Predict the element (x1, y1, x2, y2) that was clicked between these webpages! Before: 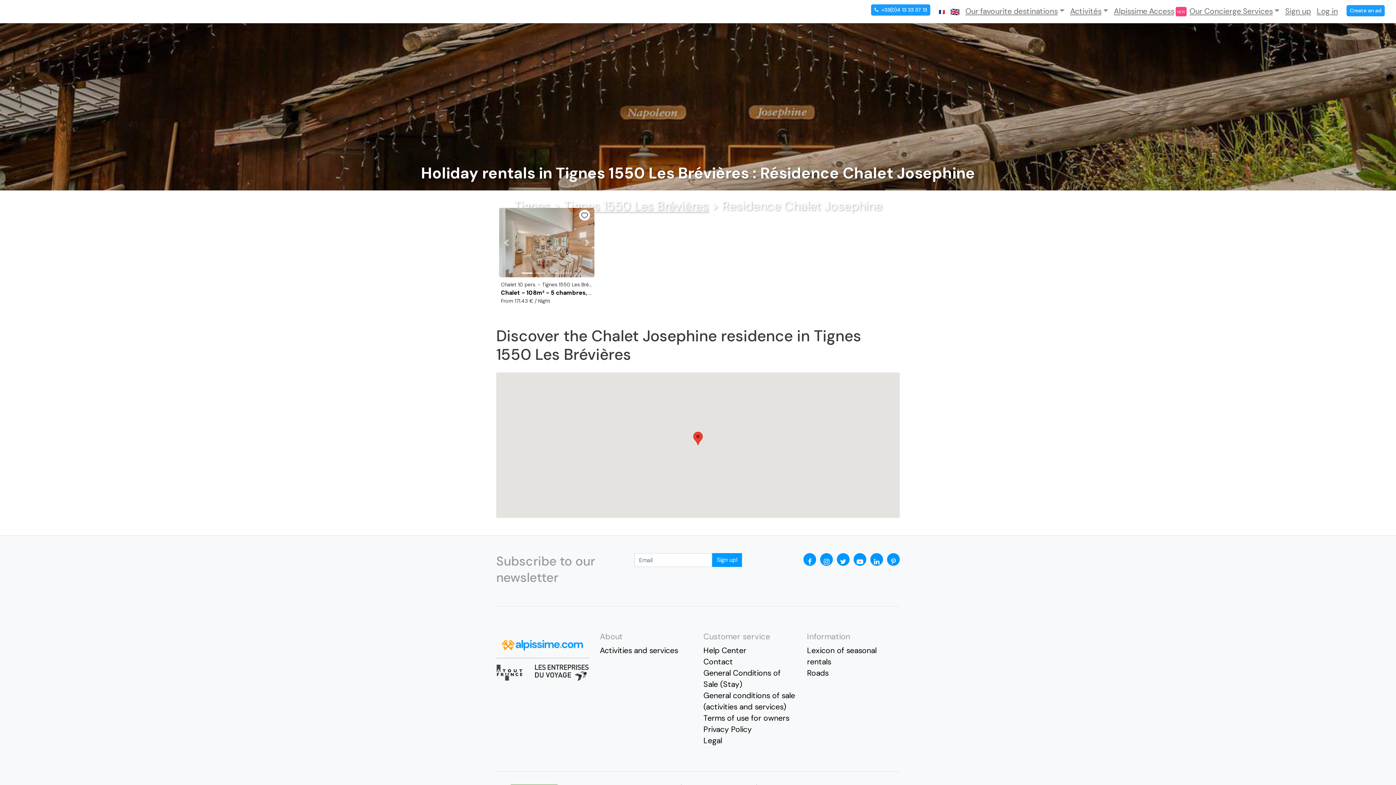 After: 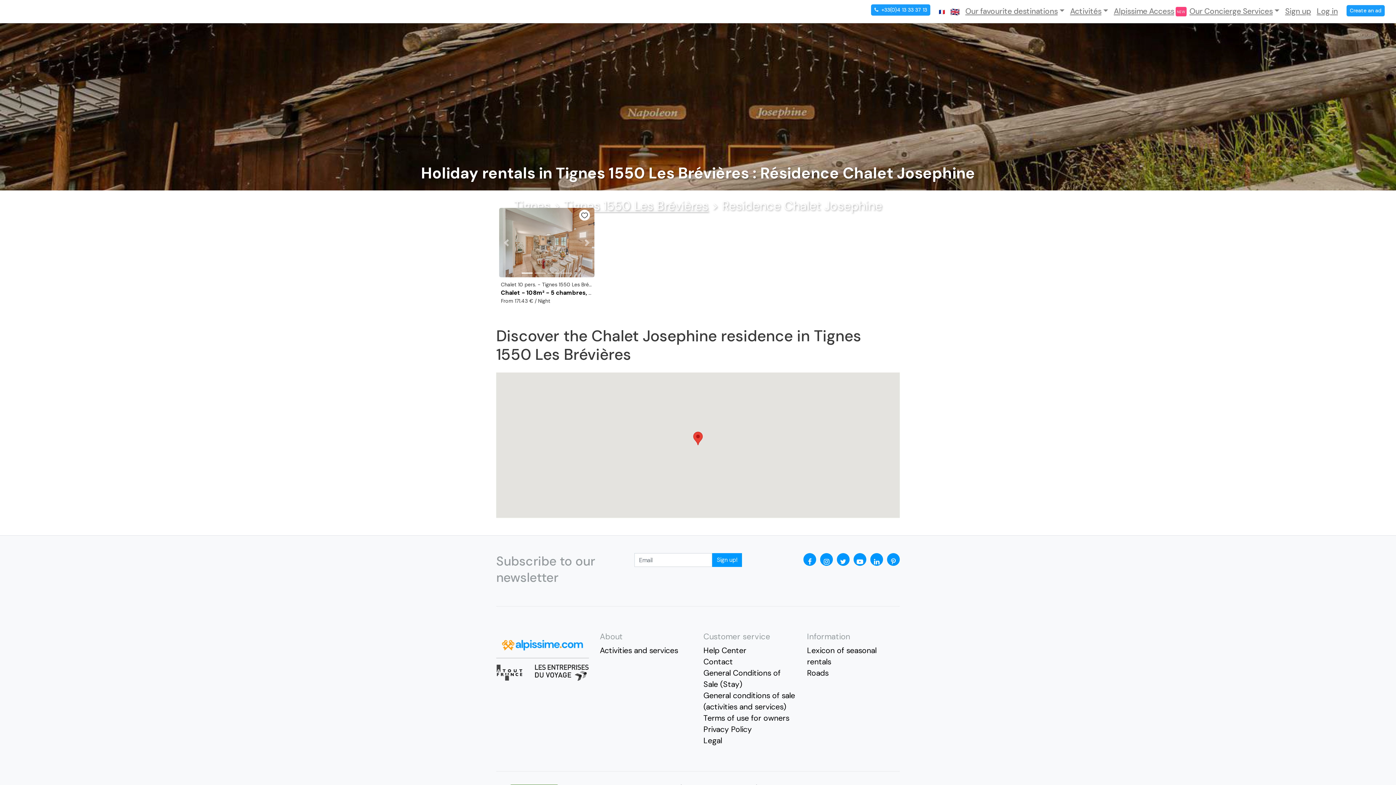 Action: bbox: (840, 556, 846, 566)